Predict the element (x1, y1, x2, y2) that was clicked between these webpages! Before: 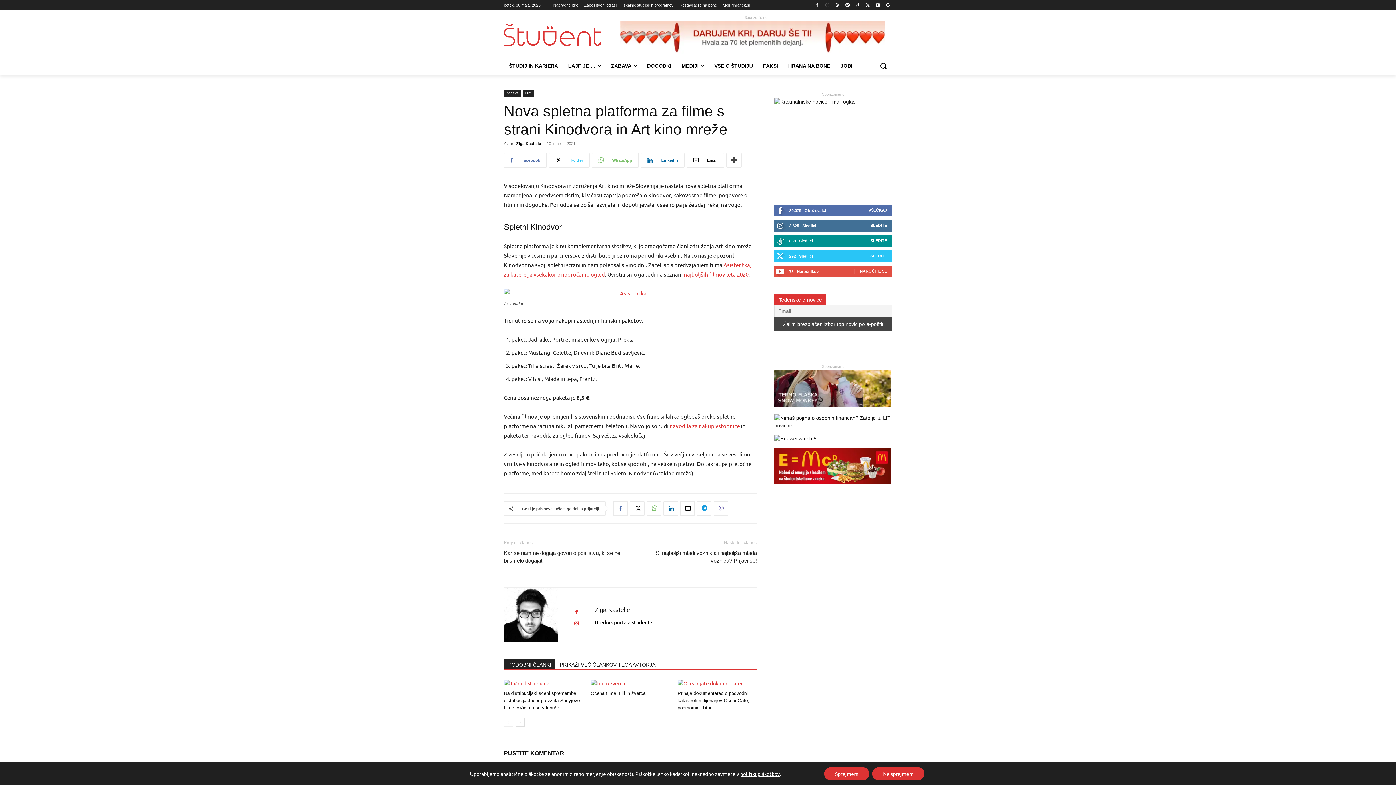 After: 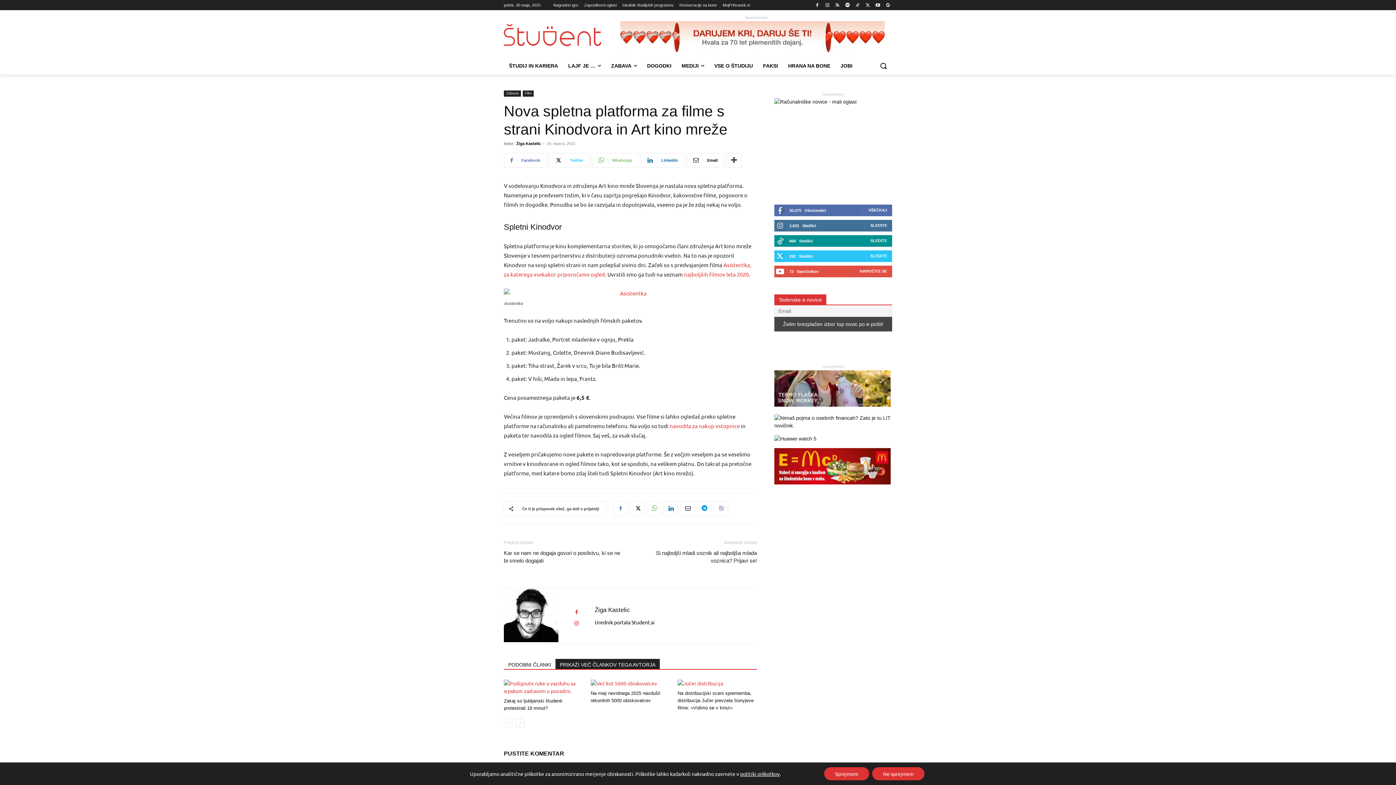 Action: bbox: (555, 659, 660, 669) label: PRIKAŽI VEČ ČLANKOV TEGA AVTORJA